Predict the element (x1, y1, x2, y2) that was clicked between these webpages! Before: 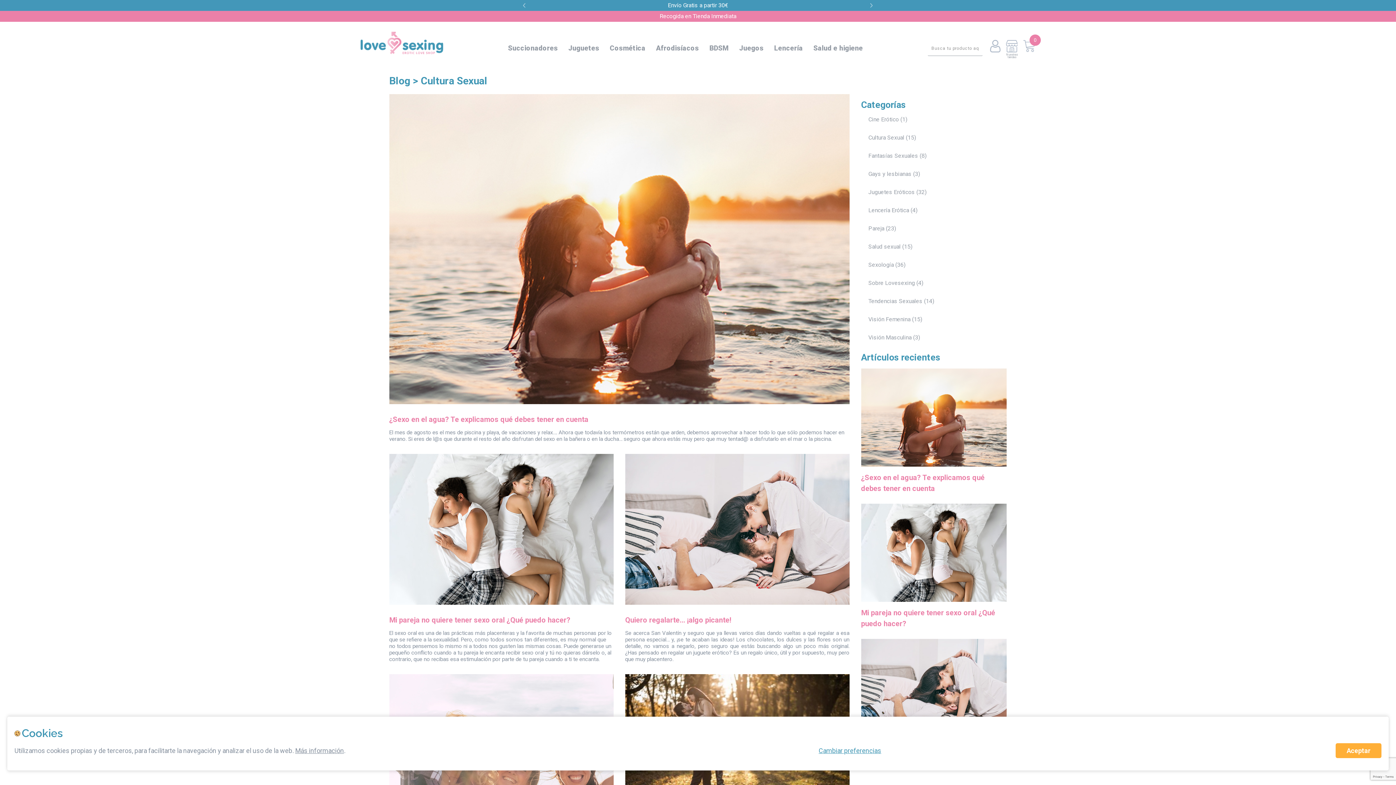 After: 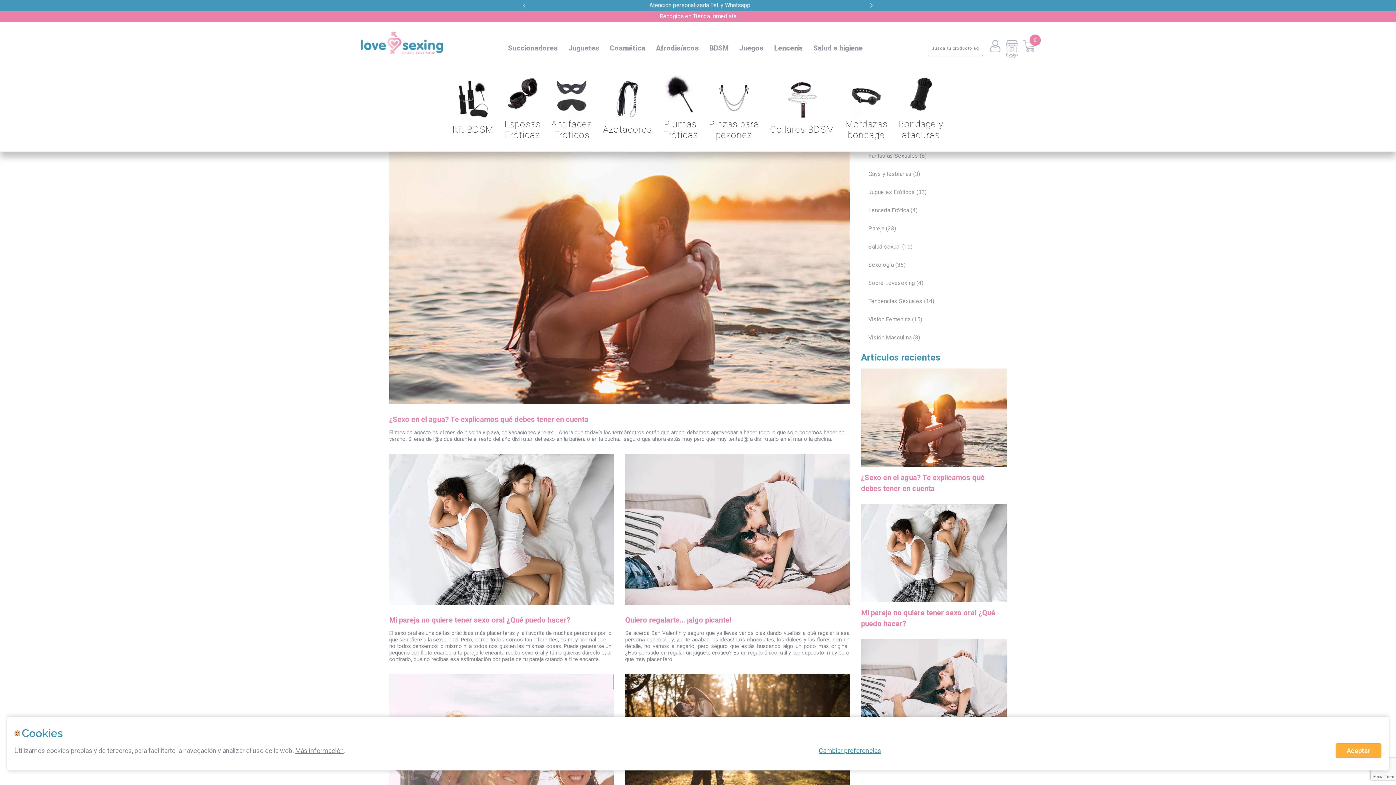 Action: bbox: (709, 44, 728, 52) label: BDSM